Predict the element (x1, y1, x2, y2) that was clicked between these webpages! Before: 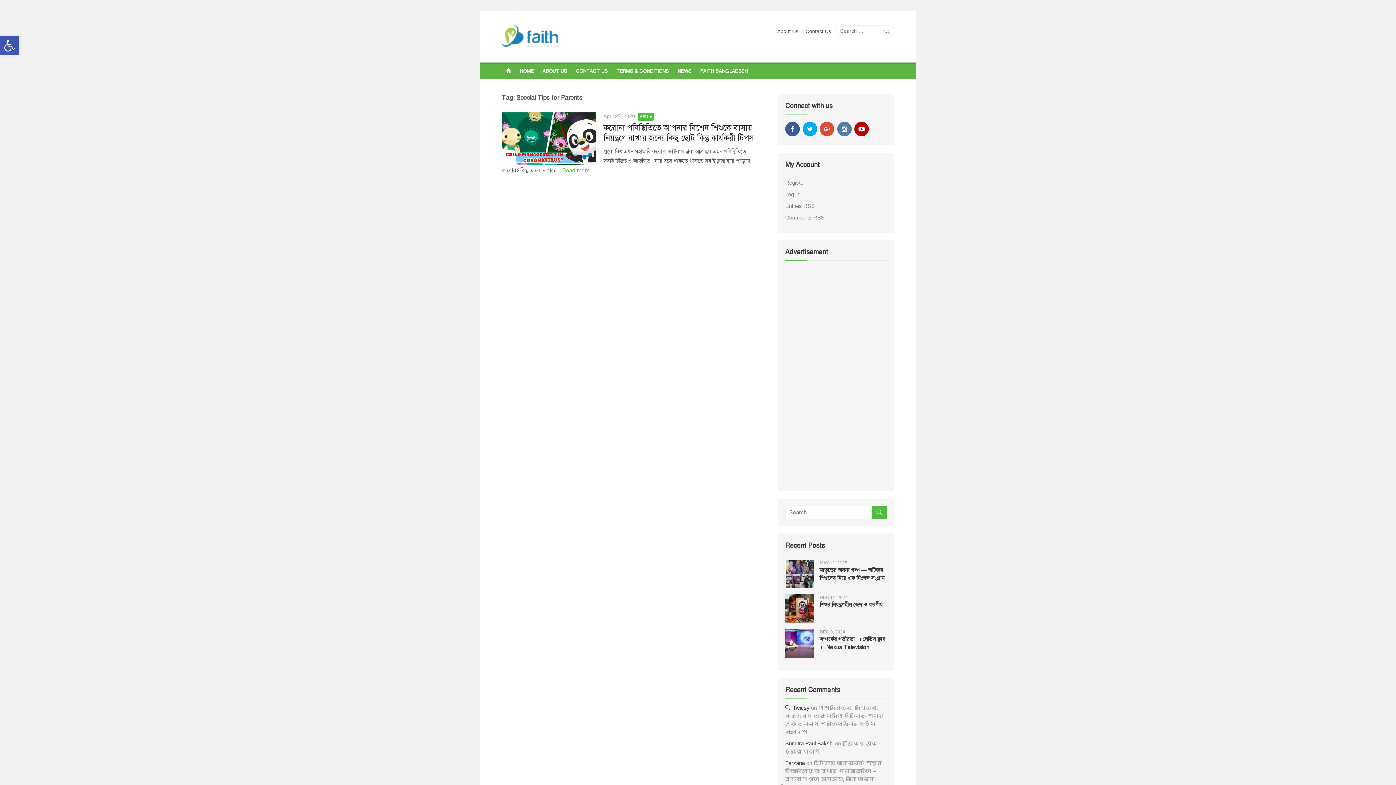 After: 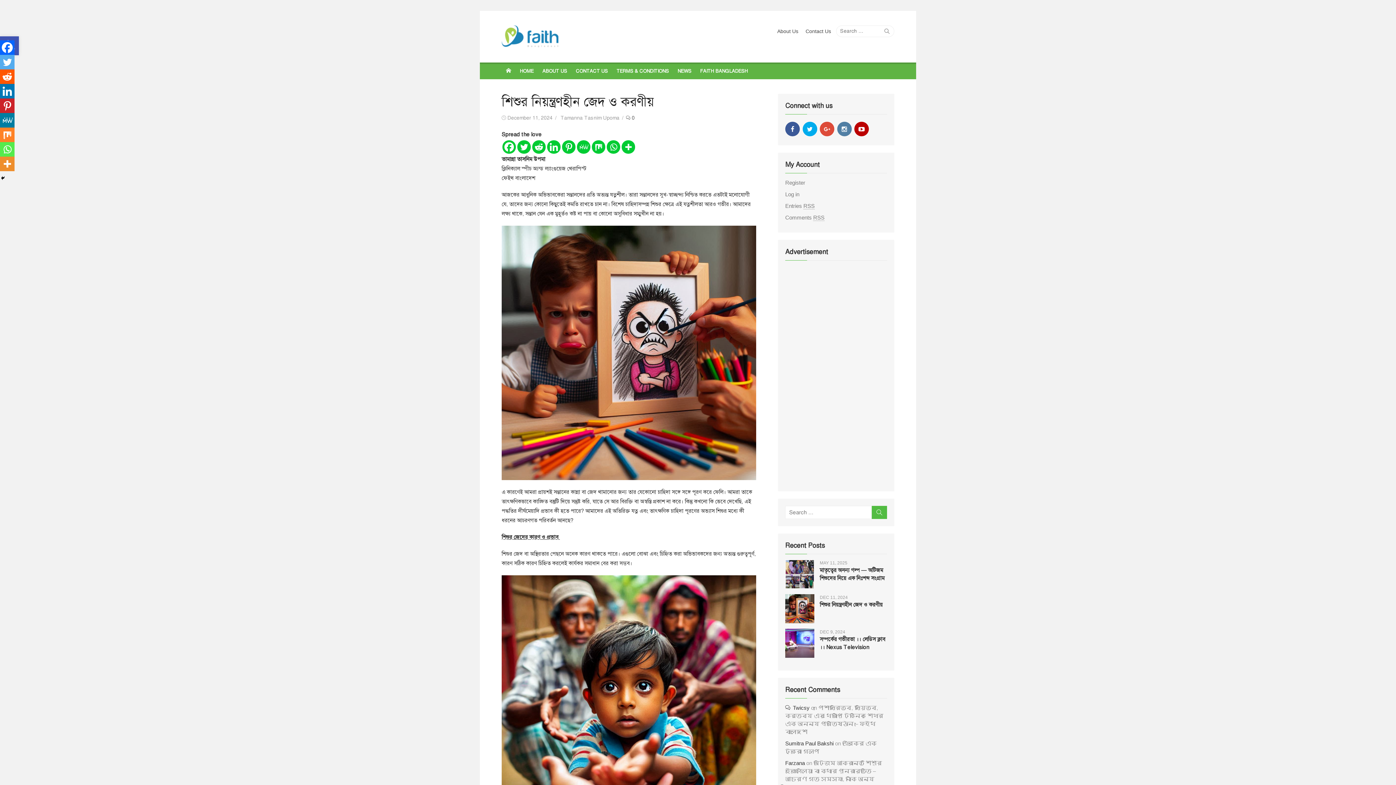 Action: bbox: (820, 601, 882, 608) label: শিশুর নিয়ন্ত্রণহীন জেদ ও করণীয়